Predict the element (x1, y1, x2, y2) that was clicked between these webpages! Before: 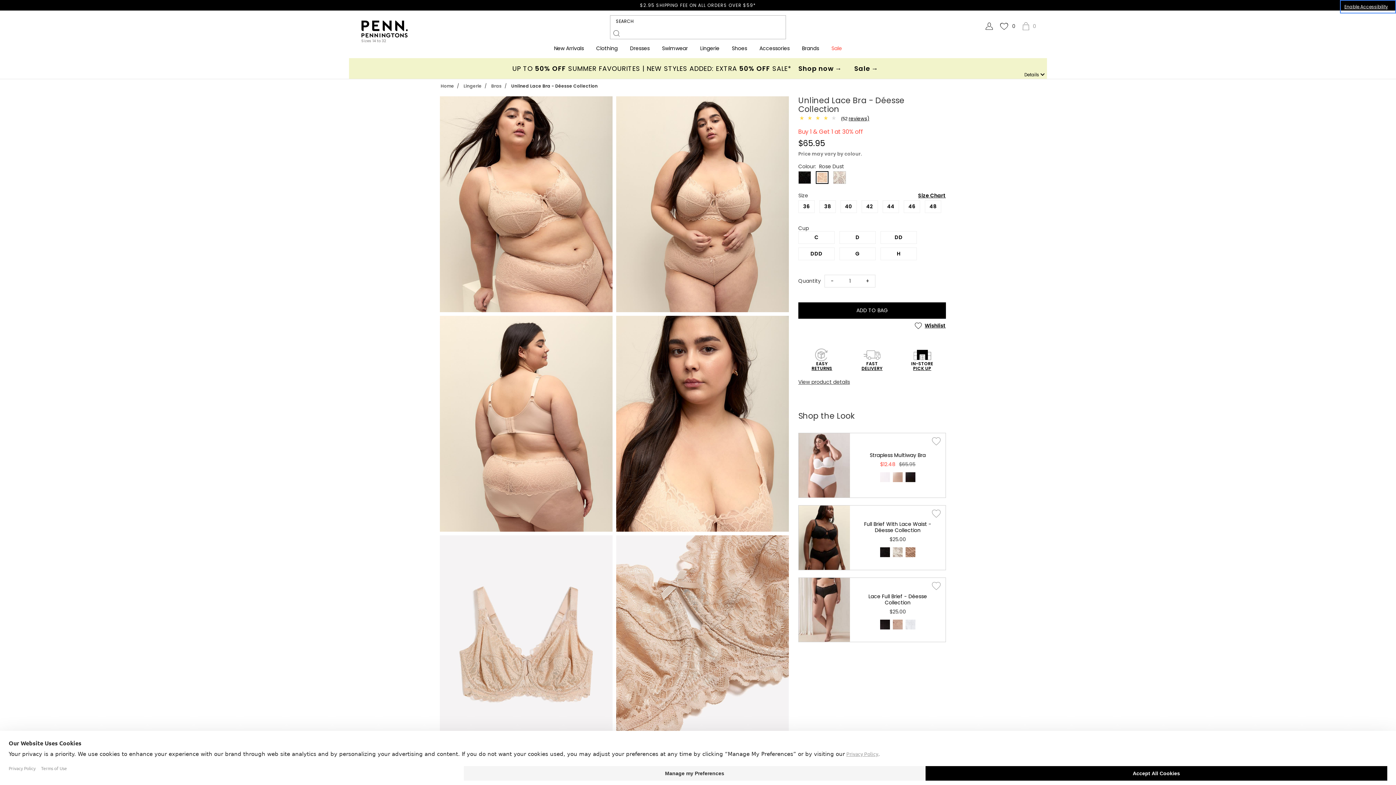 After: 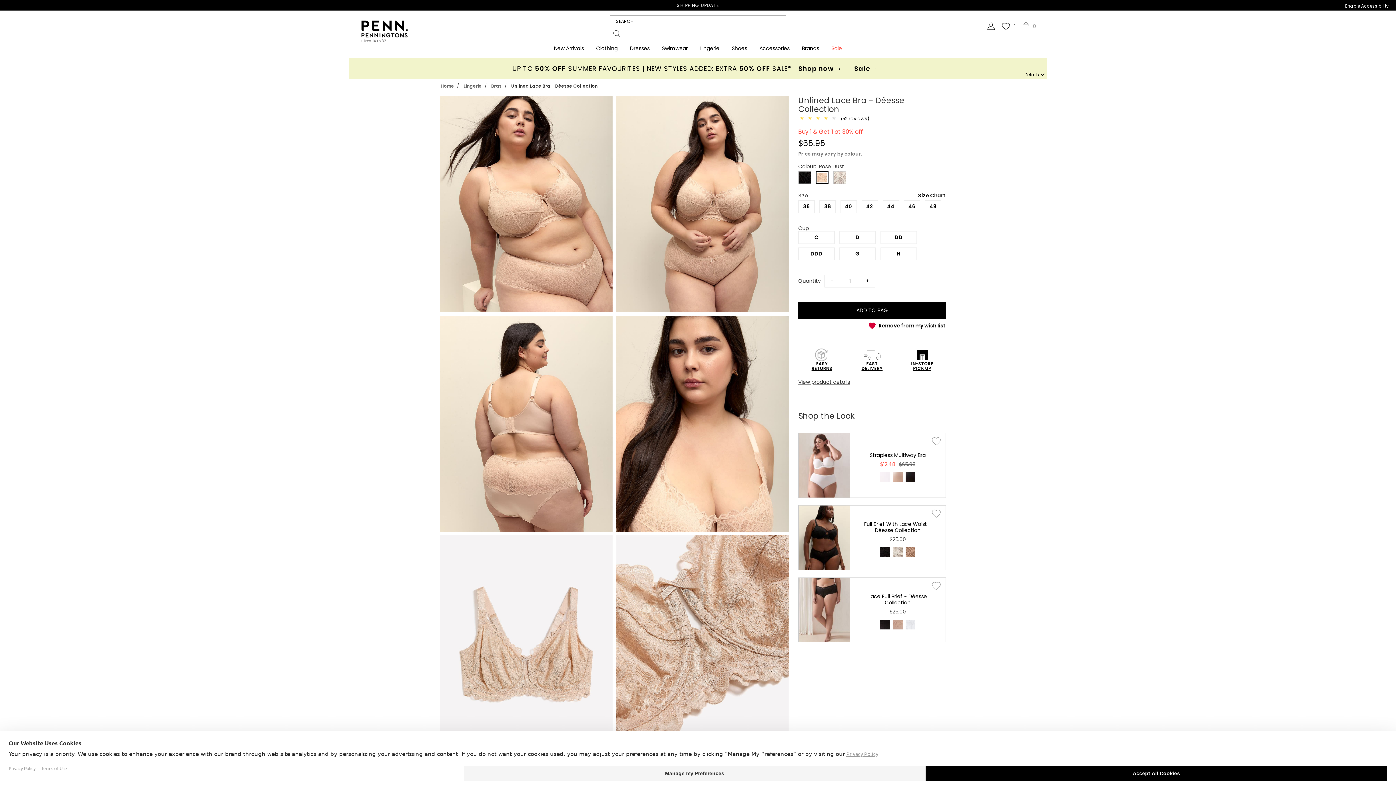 Action: label:  Wishlist bbox: (914, 322, 946, 329)